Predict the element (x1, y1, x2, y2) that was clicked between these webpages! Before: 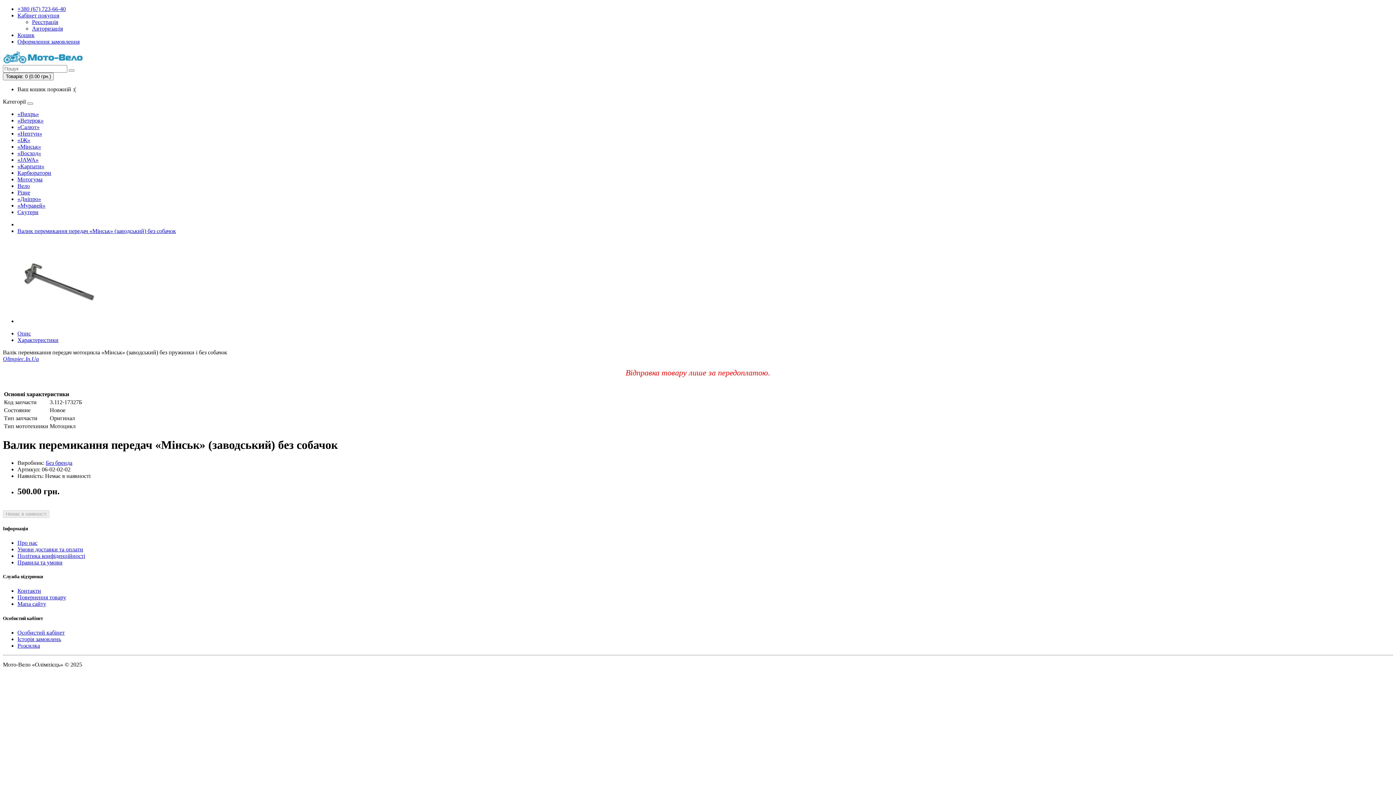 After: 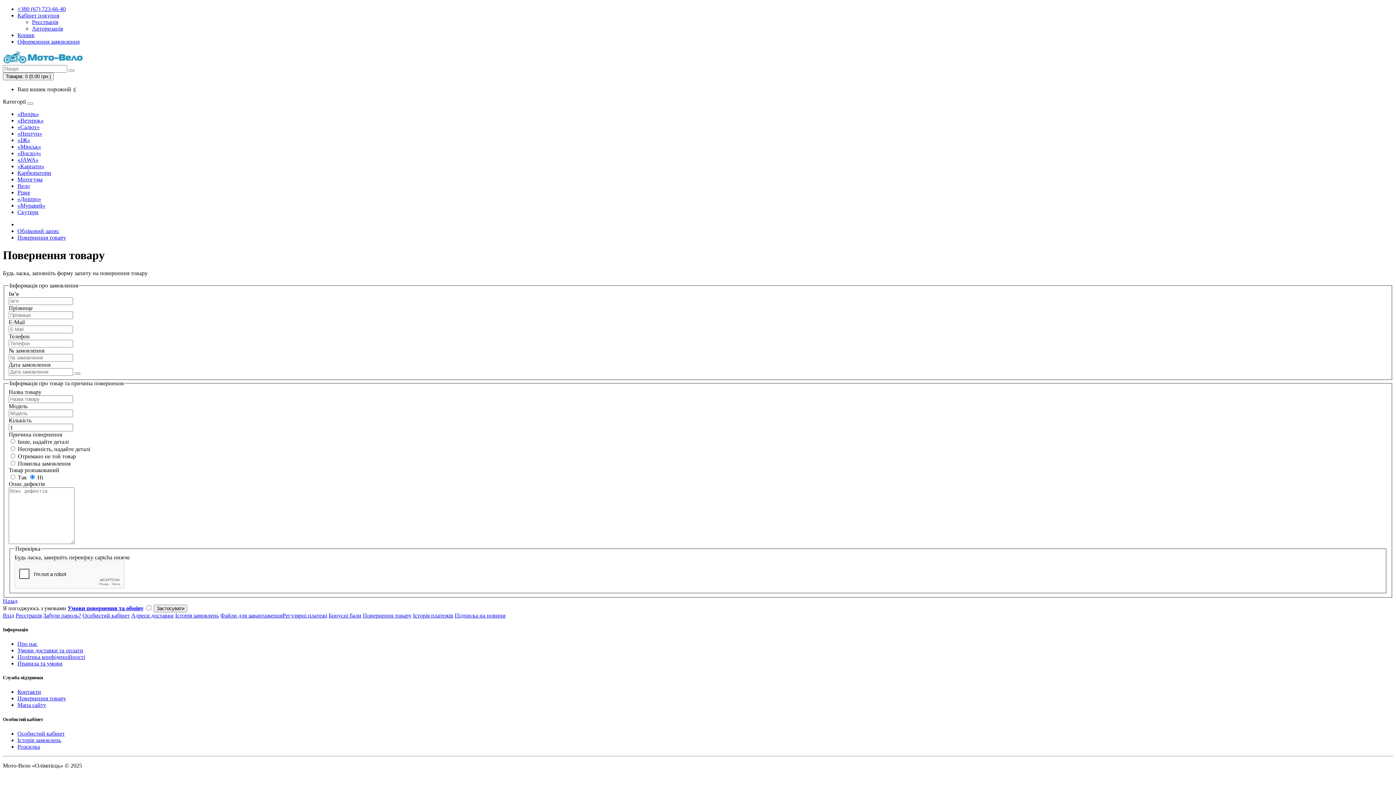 Action: bbox: (17, 594, 66, 600) label: Повернення товару